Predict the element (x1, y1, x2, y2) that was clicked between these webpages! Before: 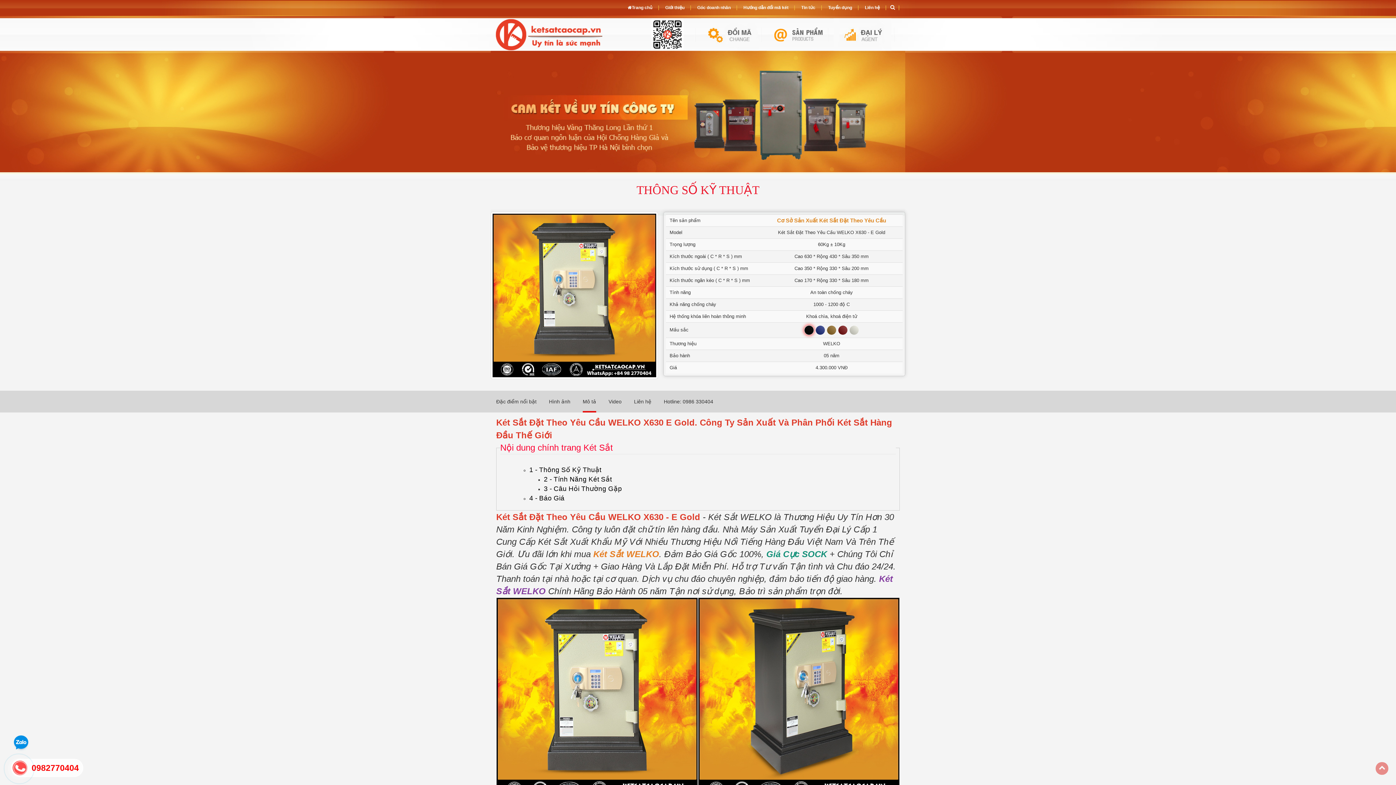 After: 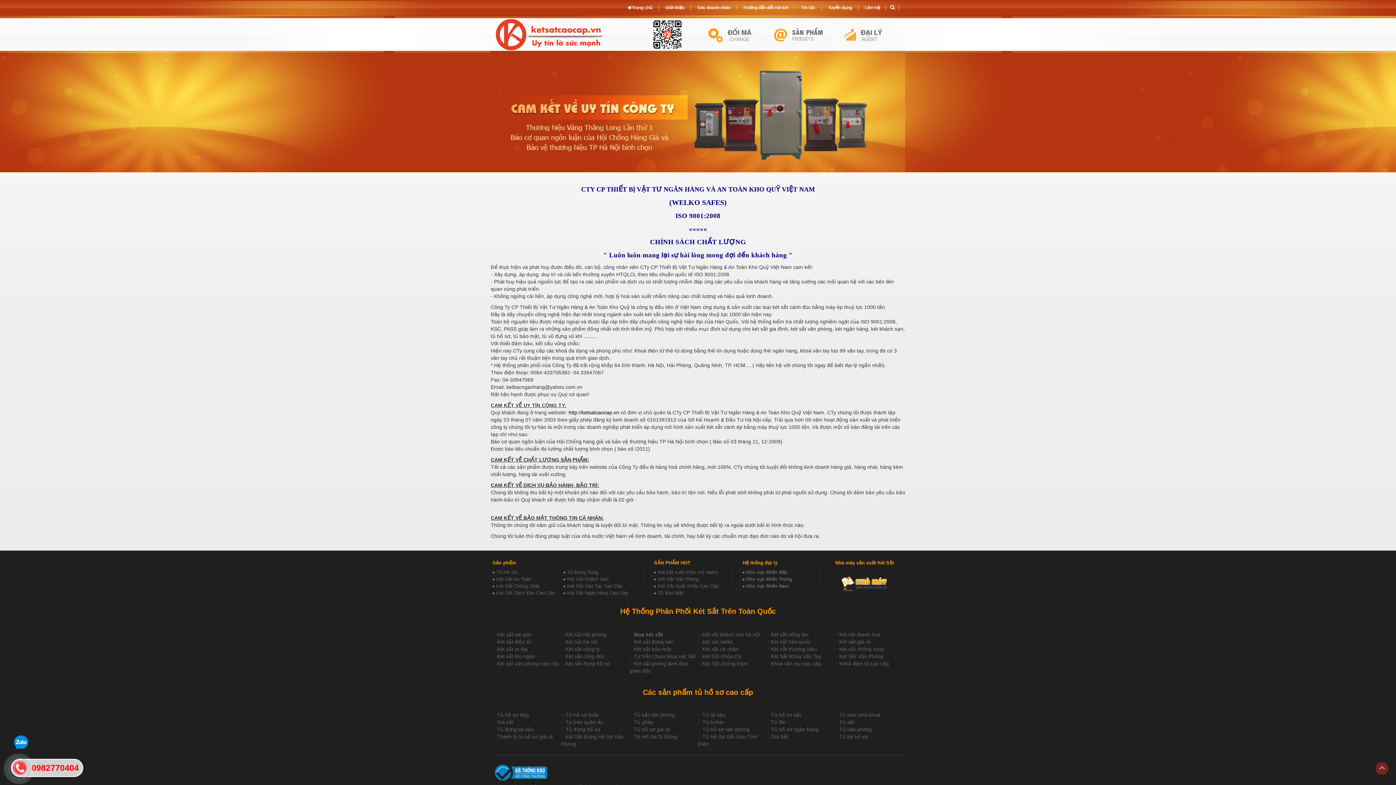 Action: bbox: (663, 5, 686, 10) label: Giới thiệu